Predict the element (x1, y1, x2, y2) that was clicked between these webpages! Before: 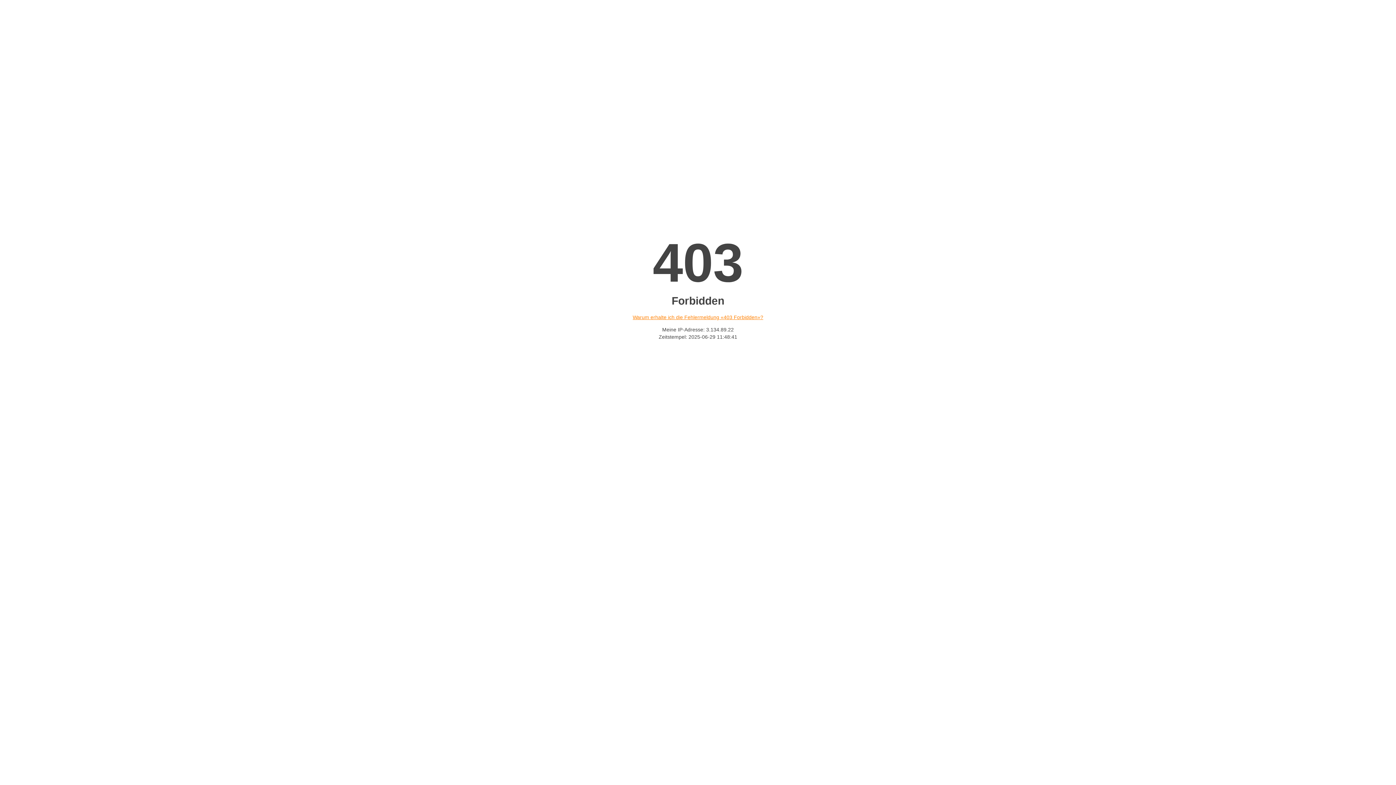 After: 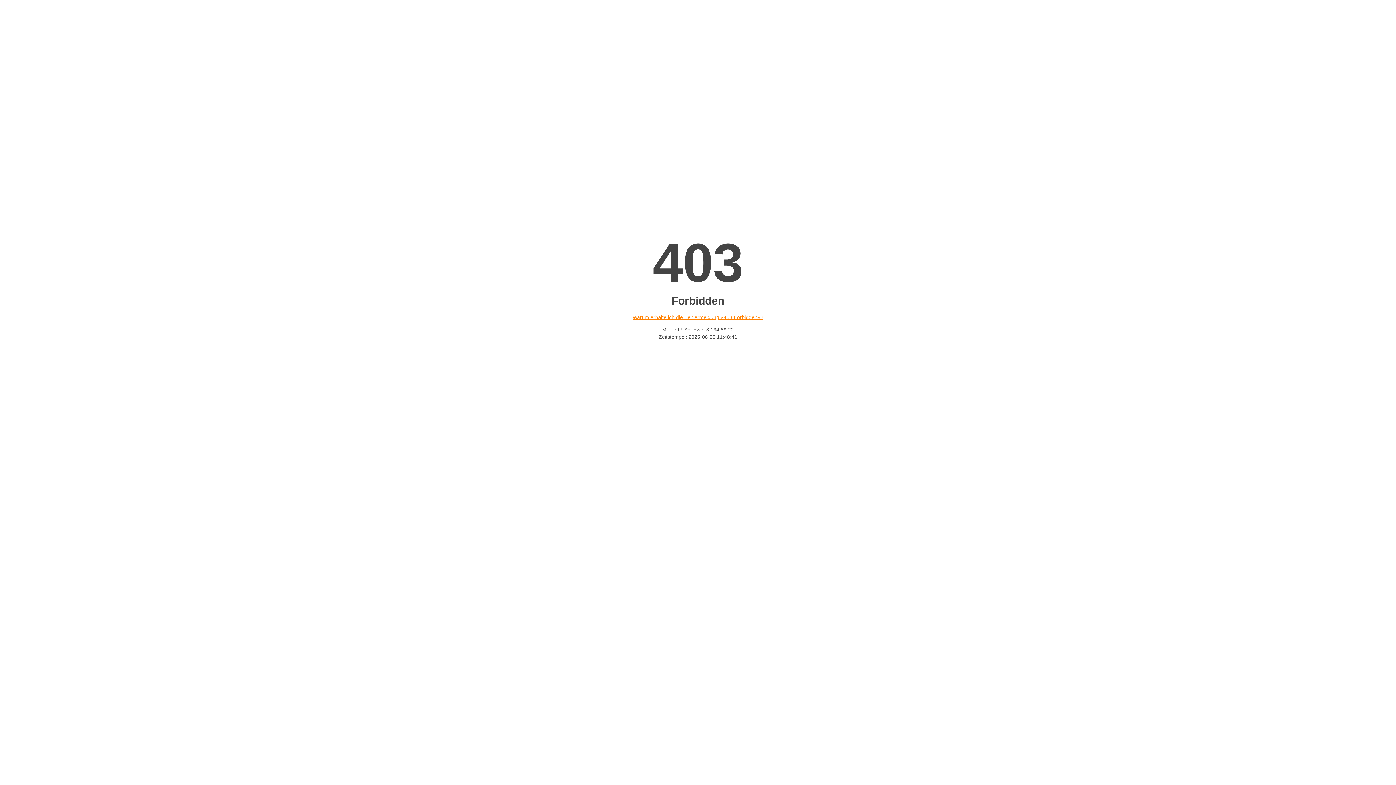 Action: bbox: (632, 314, 763, 320) label: Warum erhalte ich die Fehlermeldung «403 Forbidden»?